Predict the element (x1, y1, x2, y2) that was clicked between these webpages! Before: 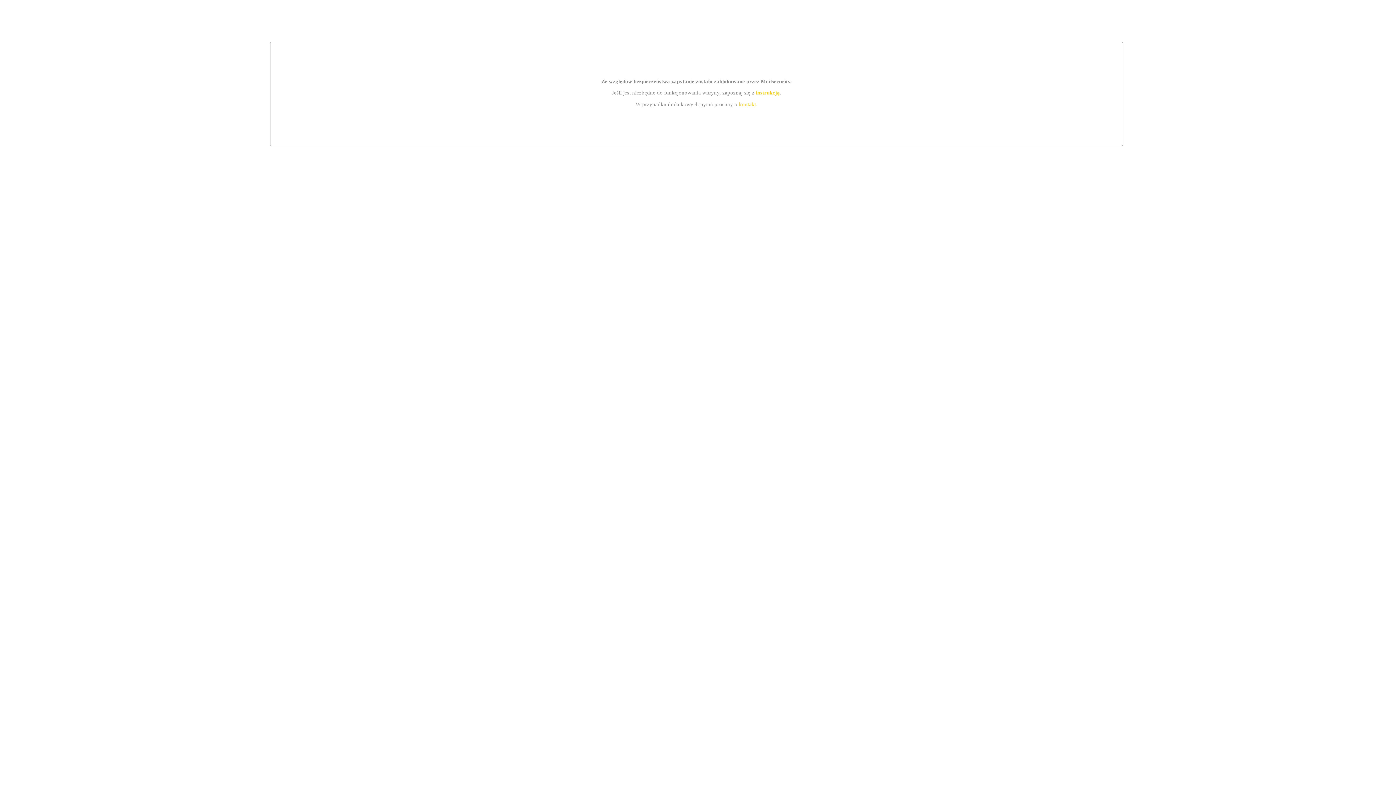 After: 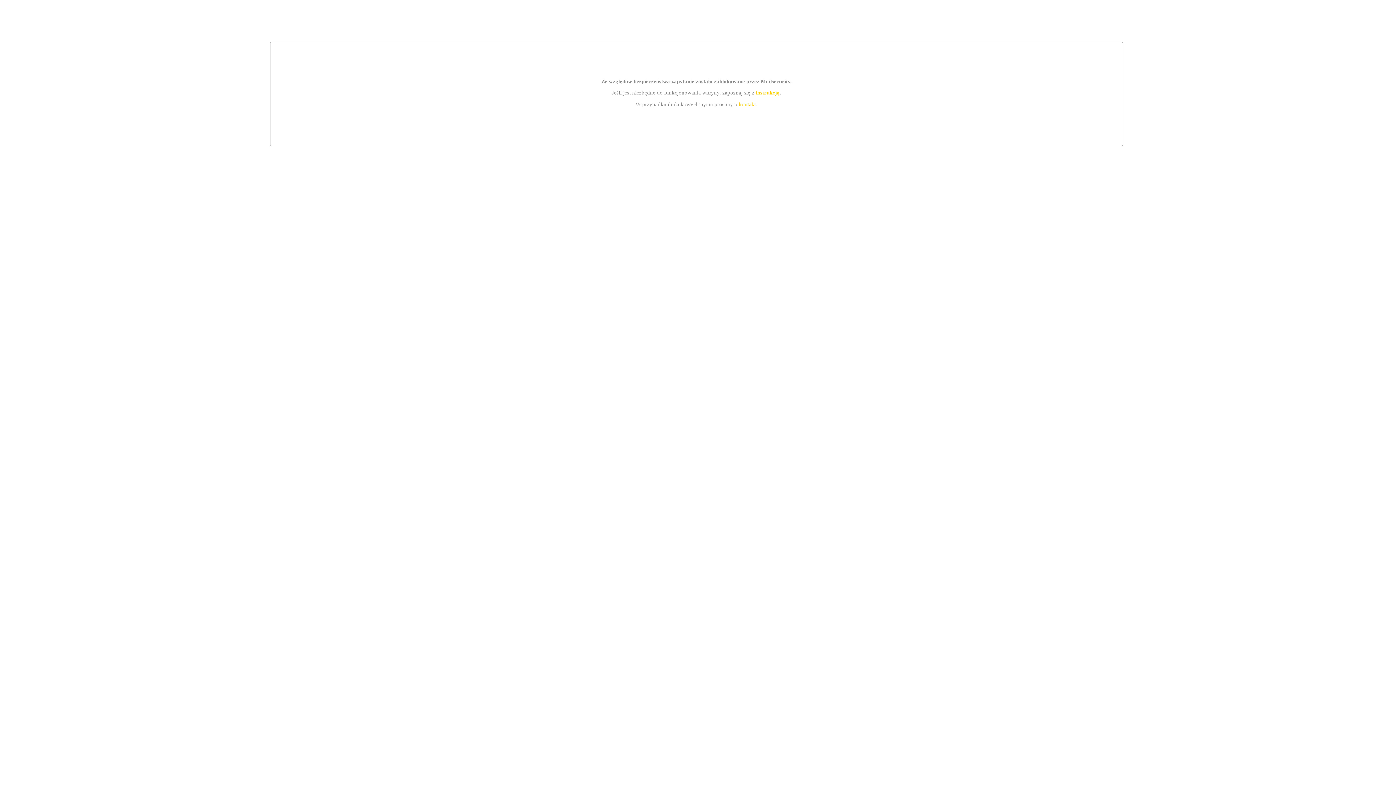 Action: bbox: (739, 101, 756, 107) label: kontakt